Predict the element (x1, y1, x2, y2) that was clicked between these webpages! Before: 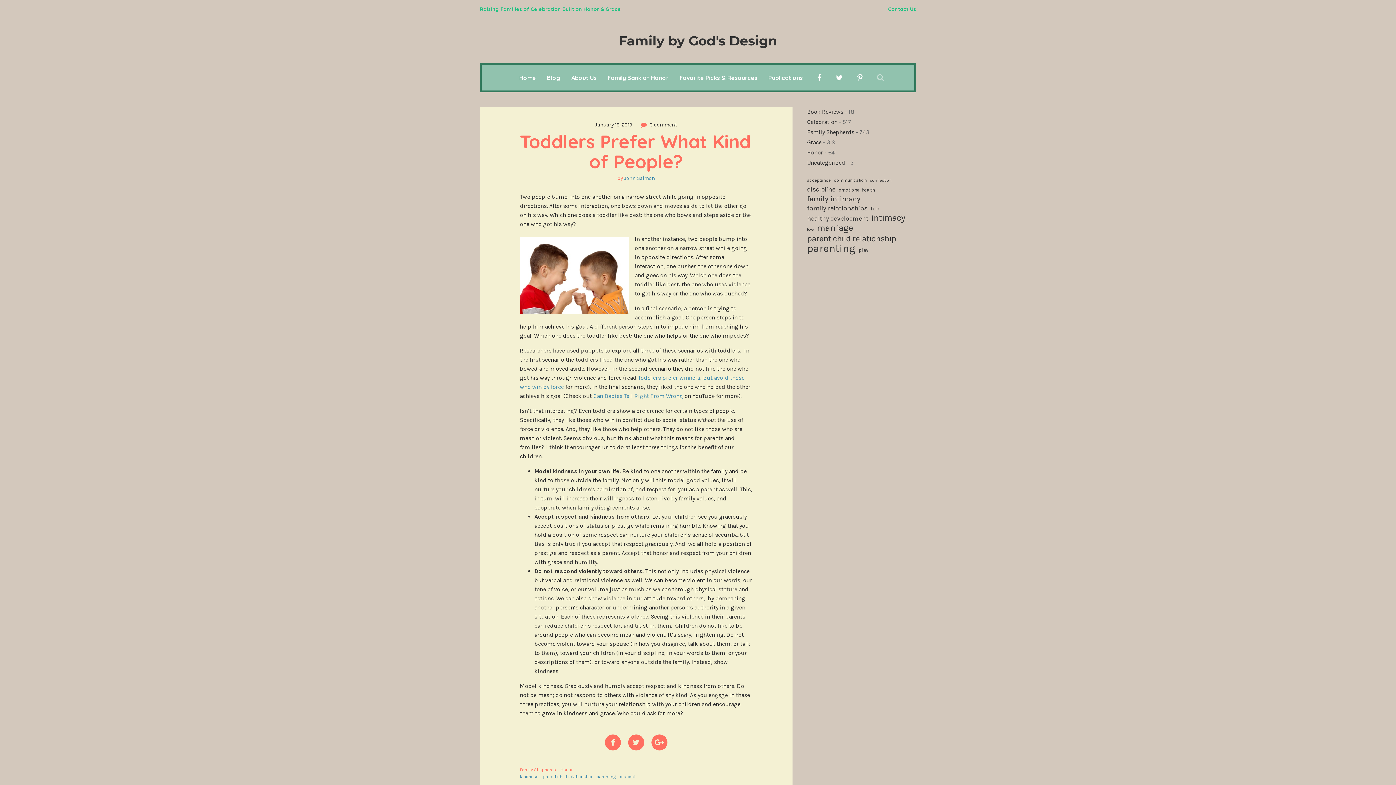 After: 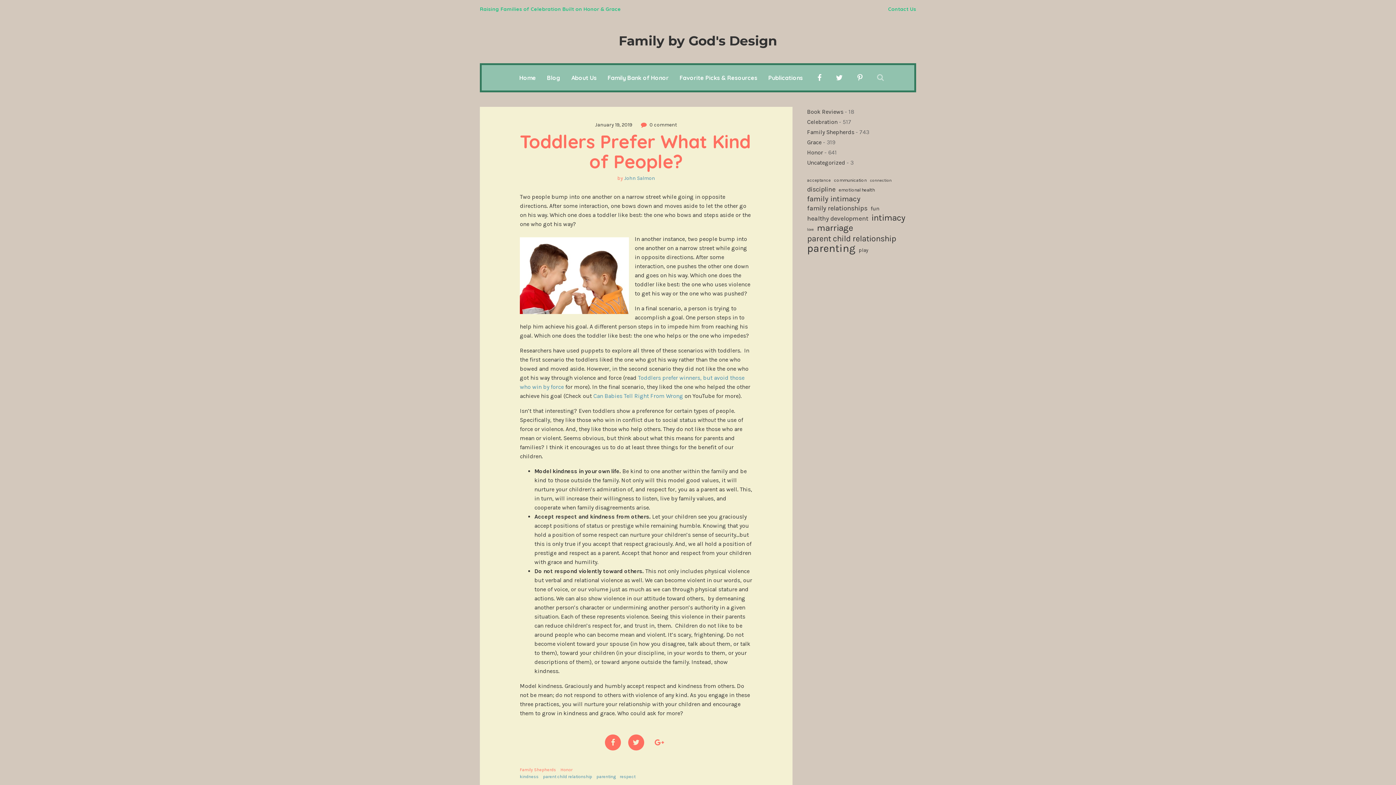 Action: bbox: (651, 734, 667, 750)